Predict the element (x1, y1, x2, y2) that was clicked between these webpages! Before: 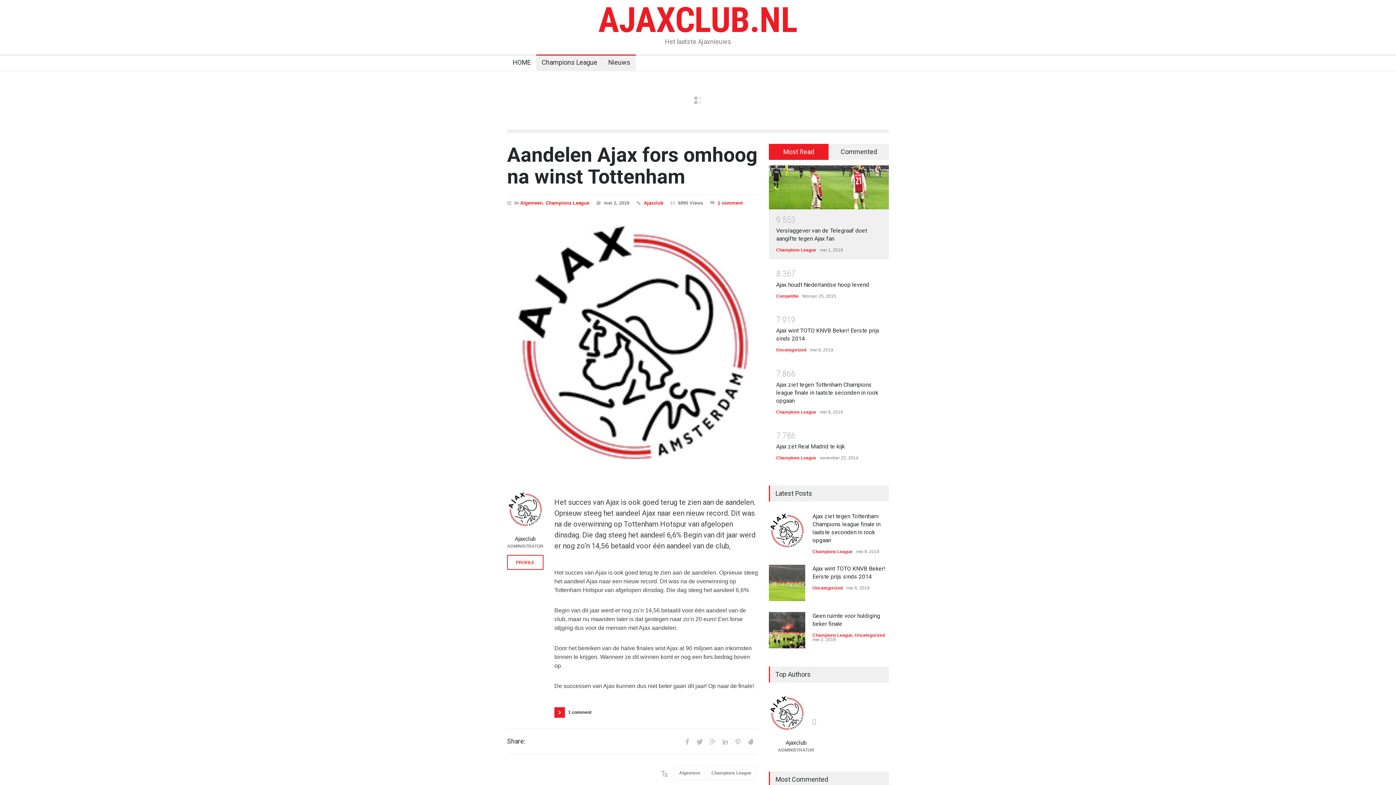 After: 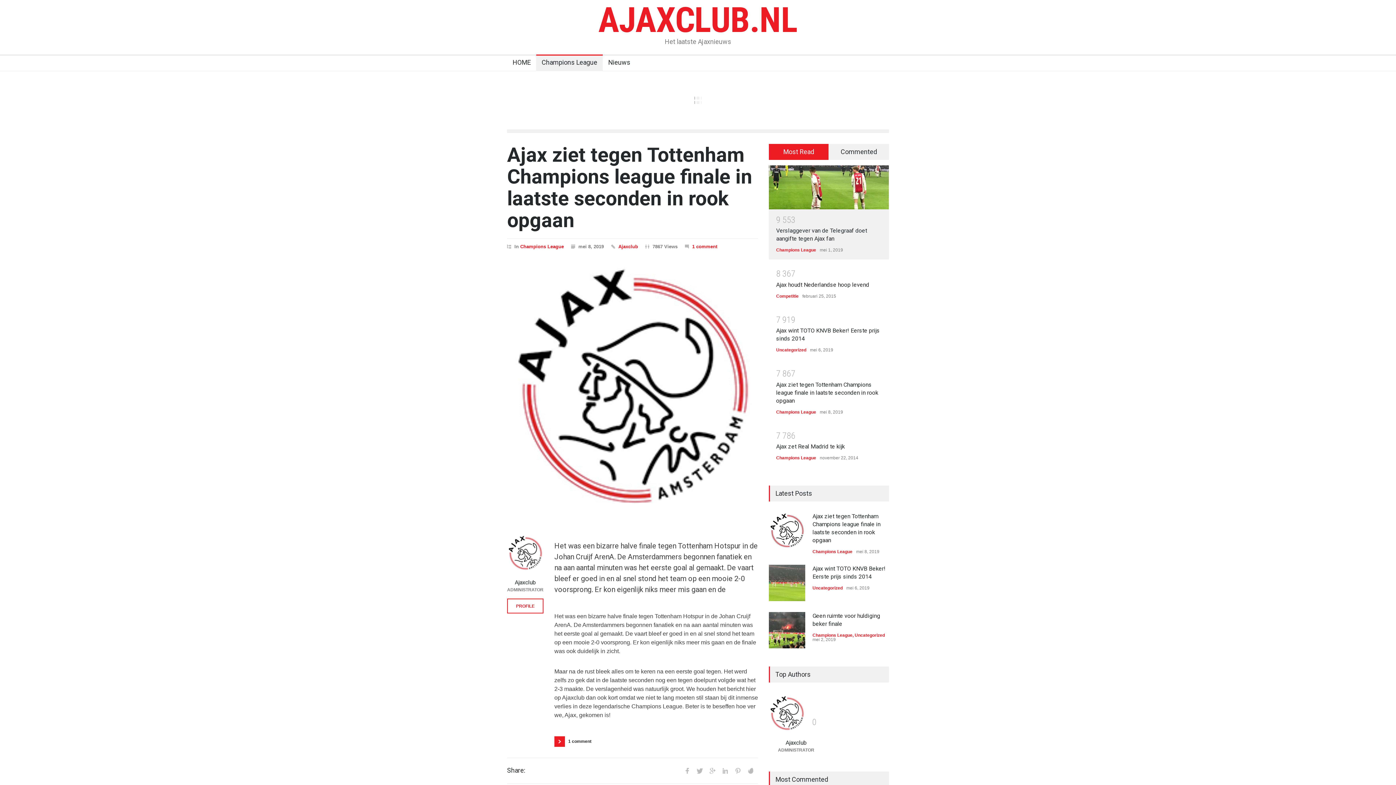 Action: bbox: (769, 512, 805, 549)